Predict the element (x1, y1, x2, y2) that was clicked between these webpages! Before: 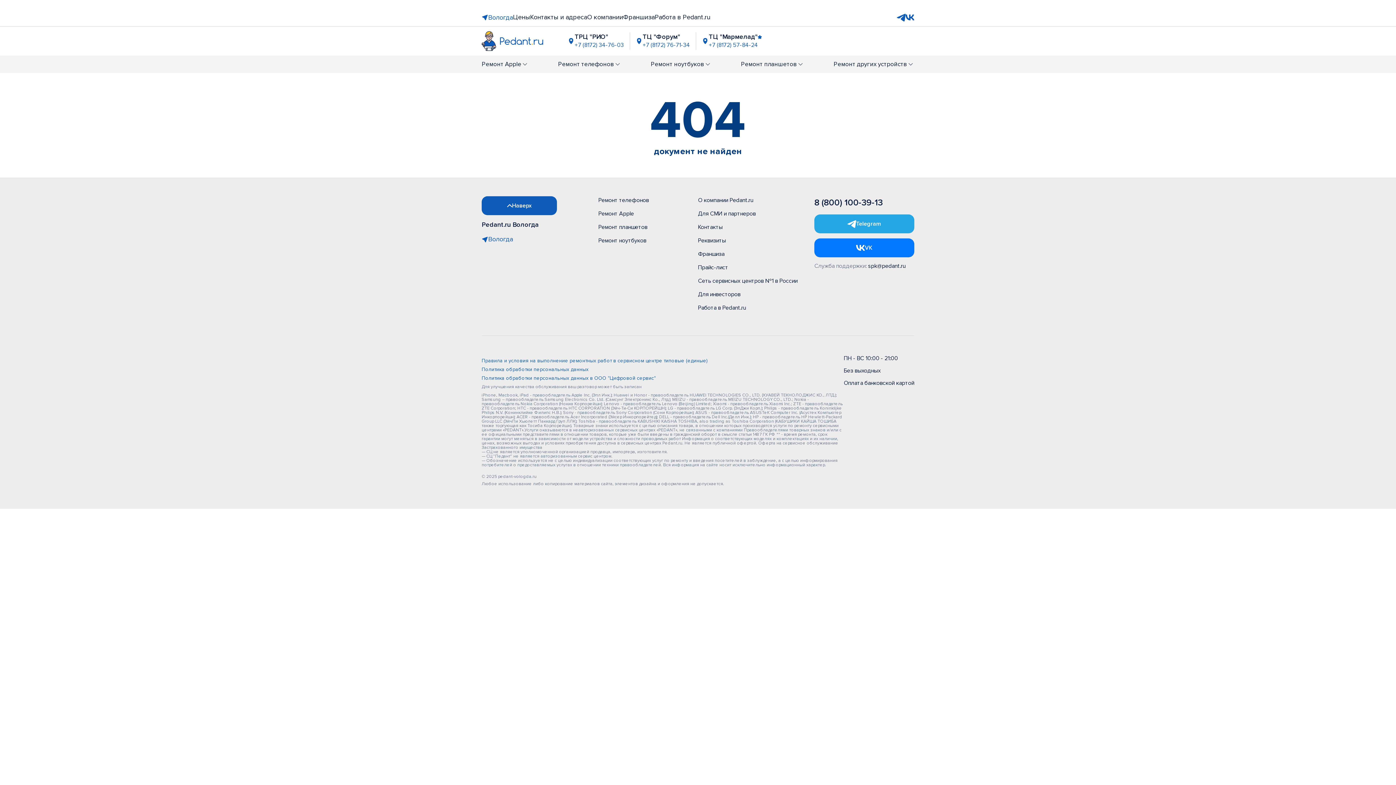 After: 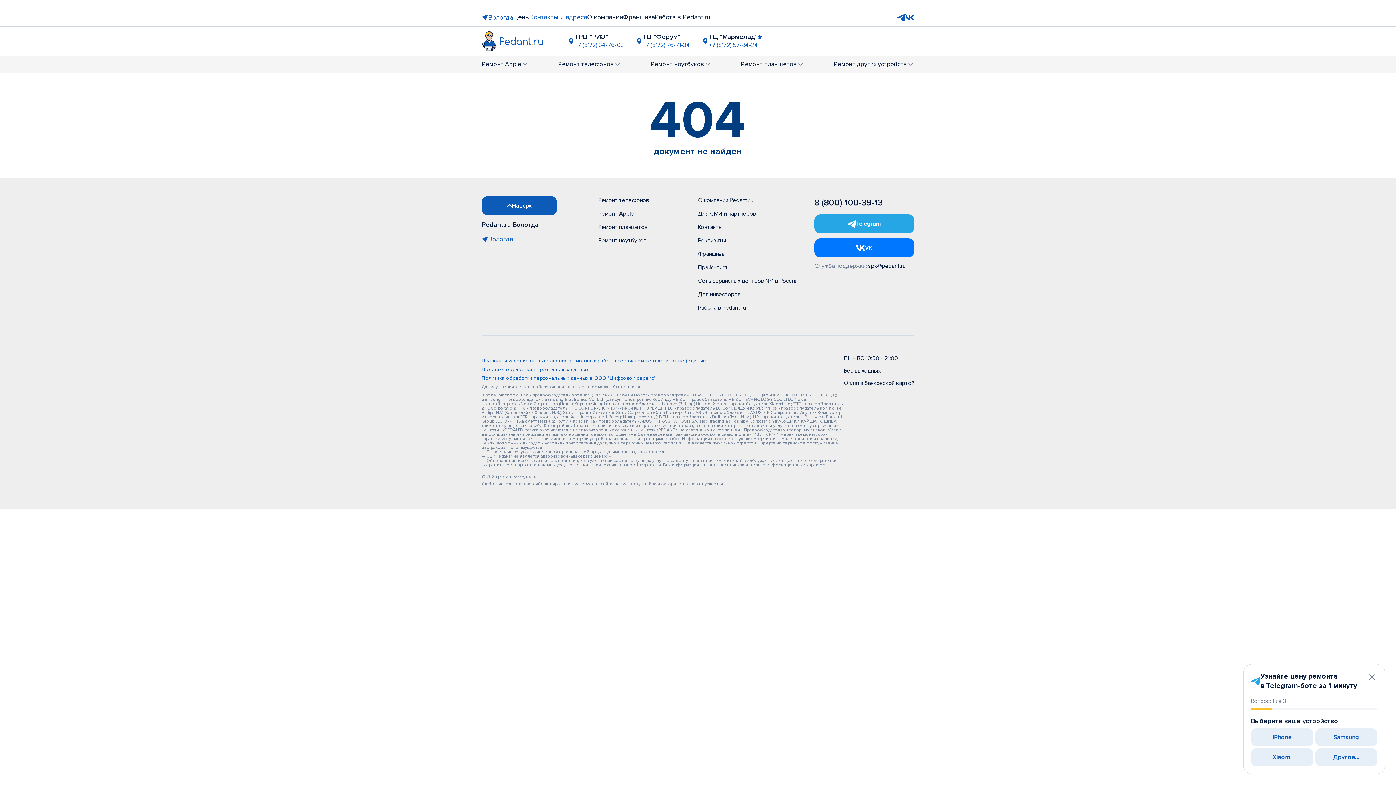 Action: bbox: (530, 13, 587, 21) label: Контакты и адреса